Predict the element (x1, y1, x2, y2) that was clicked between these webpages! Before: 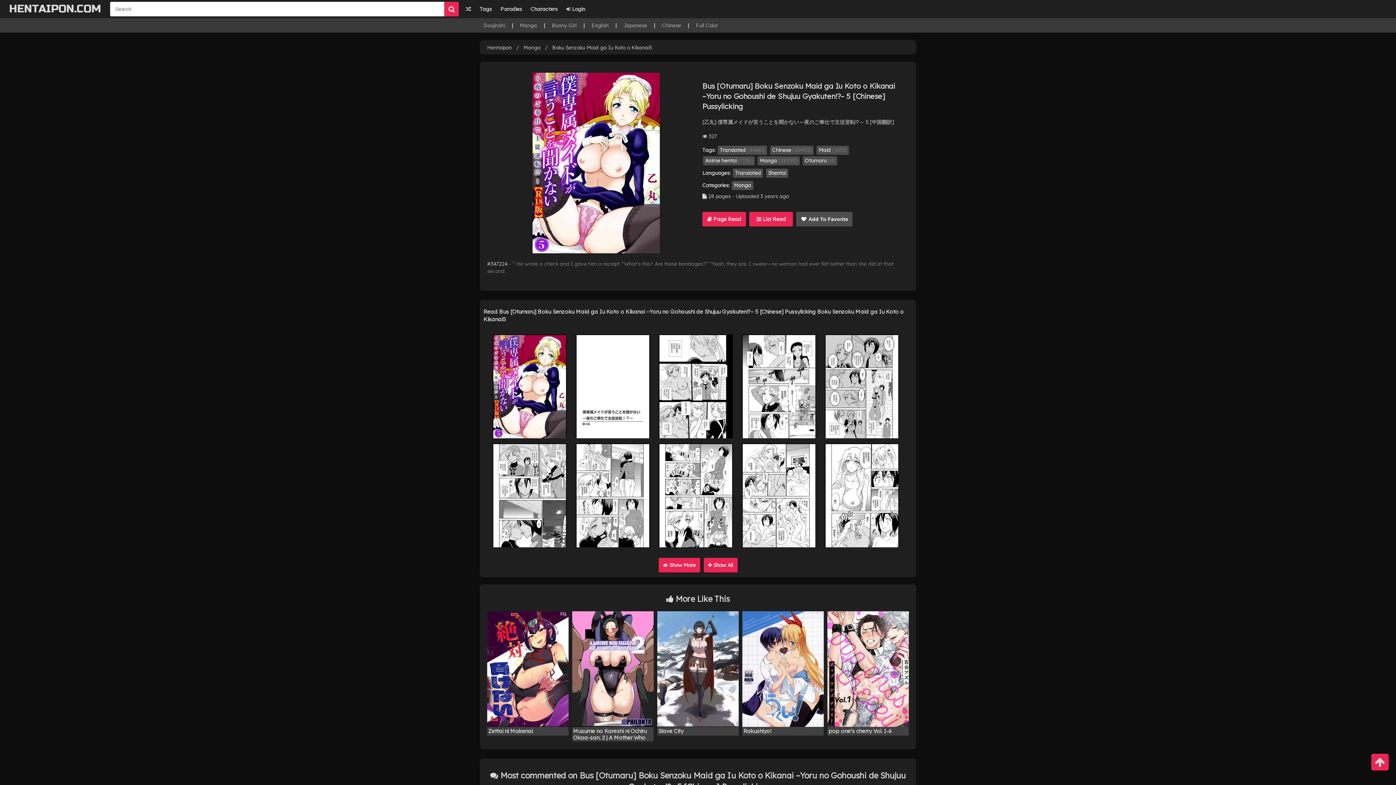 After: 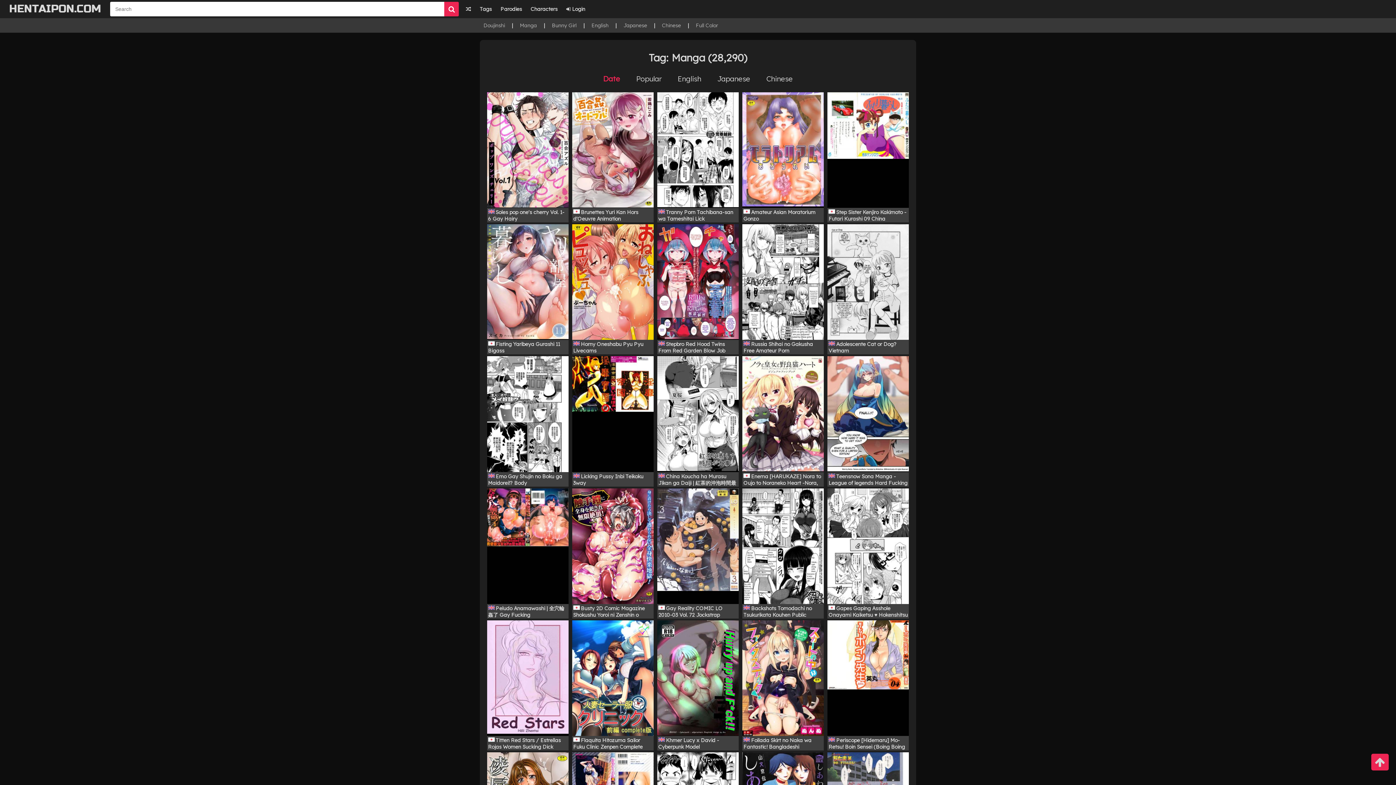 Action: bbox: (523, 44, 540, 50) label: Manga